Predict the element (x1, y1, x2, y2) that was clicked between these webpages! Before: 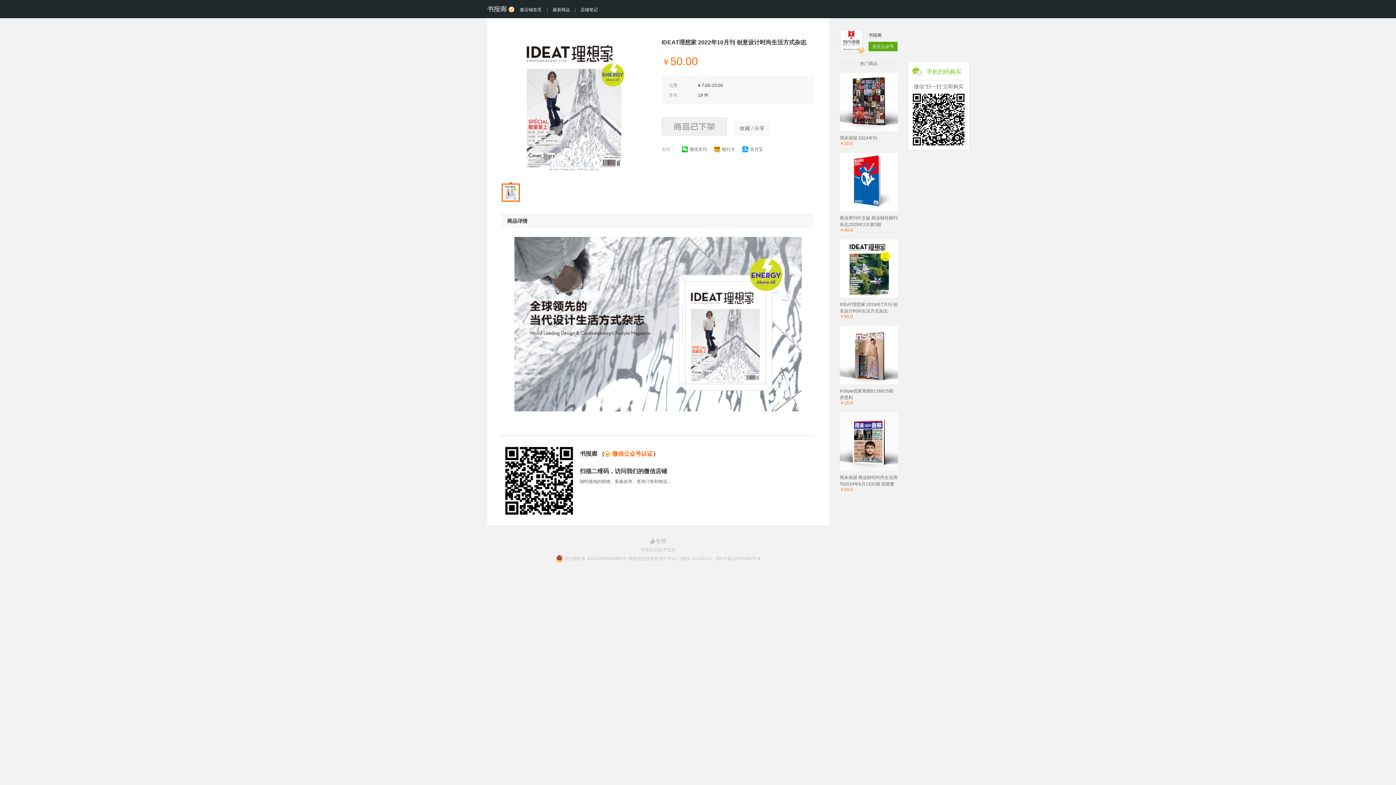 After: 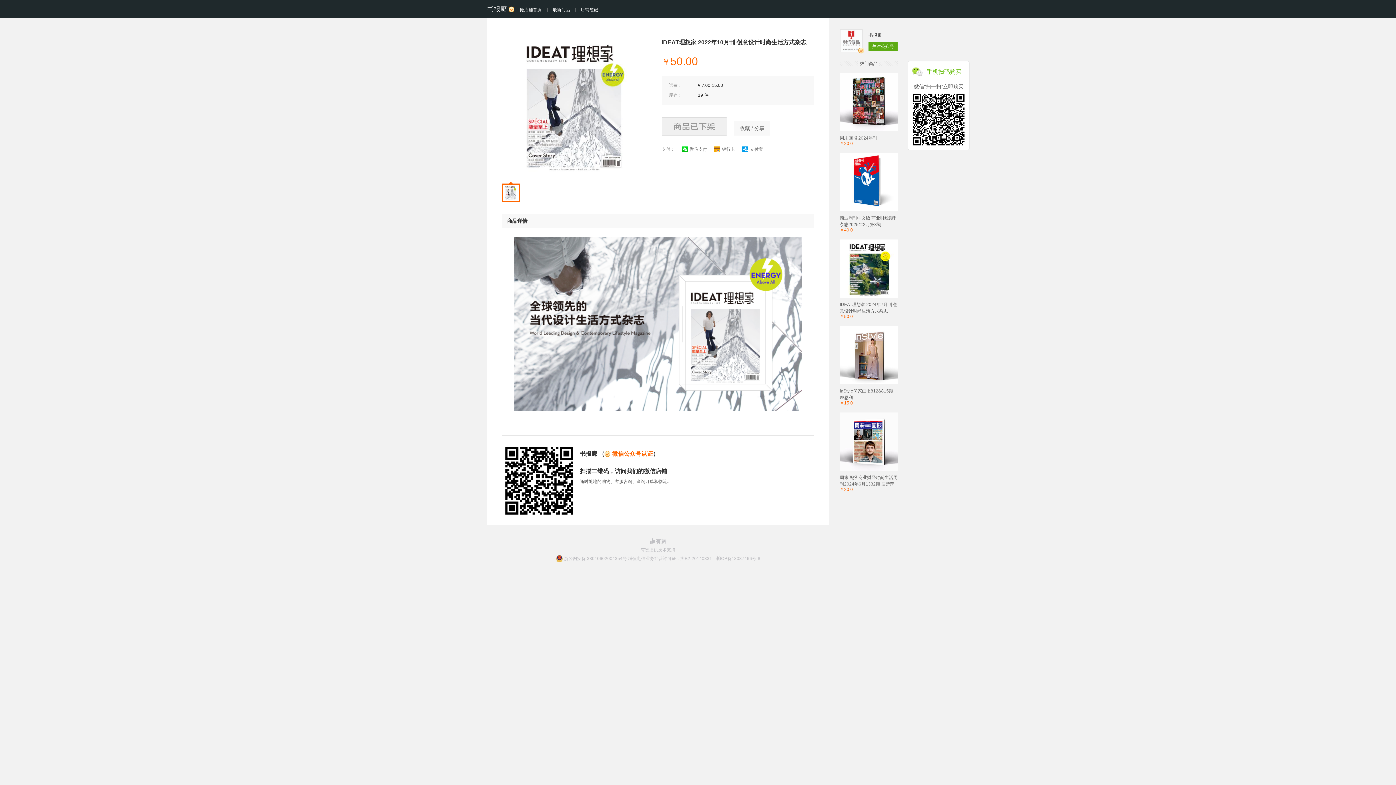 Action: bbox: (840, 73, 898, 145) label: 周末画报 2024年刊
￥20.0